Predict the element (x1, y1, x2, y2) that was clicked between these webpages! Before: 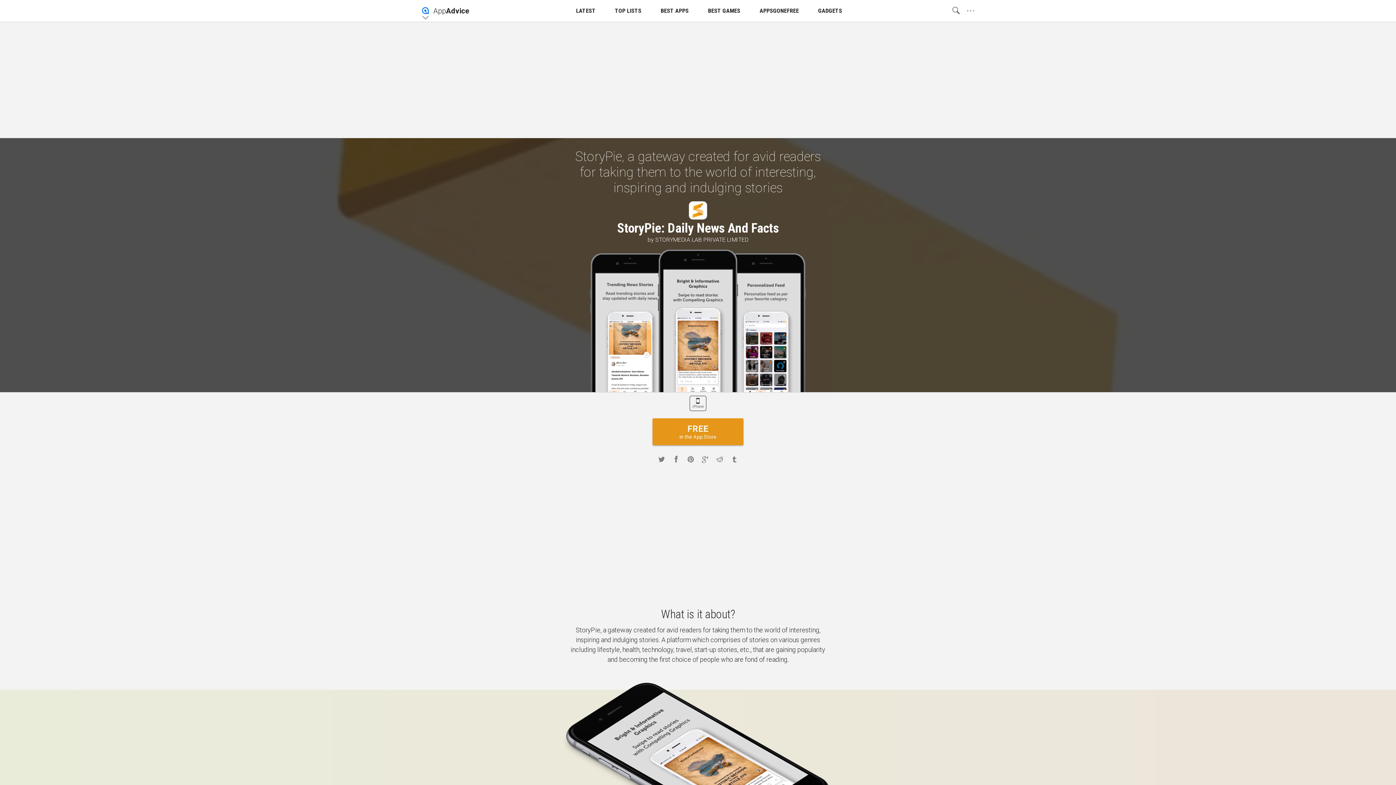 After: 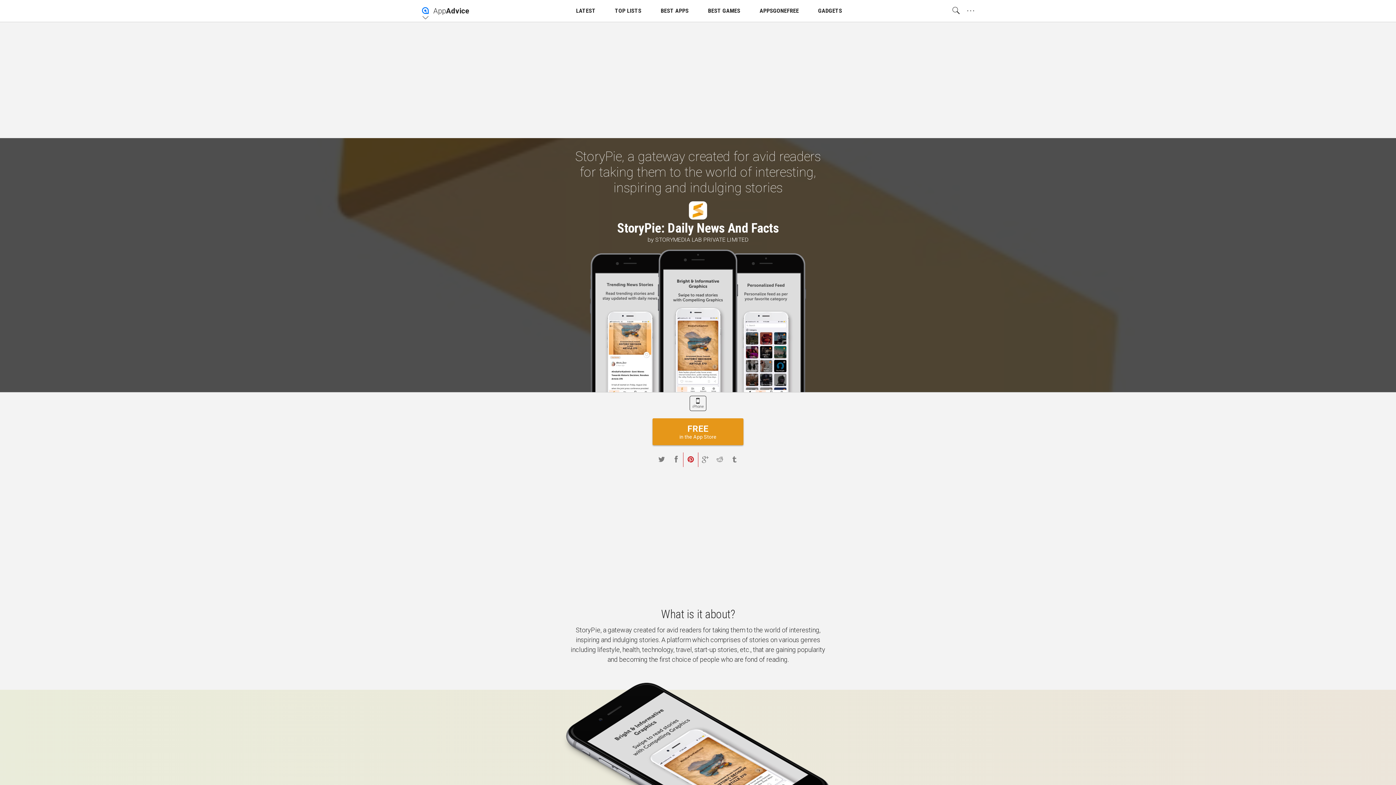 Action: bbox: (683, 452, 698, 467)